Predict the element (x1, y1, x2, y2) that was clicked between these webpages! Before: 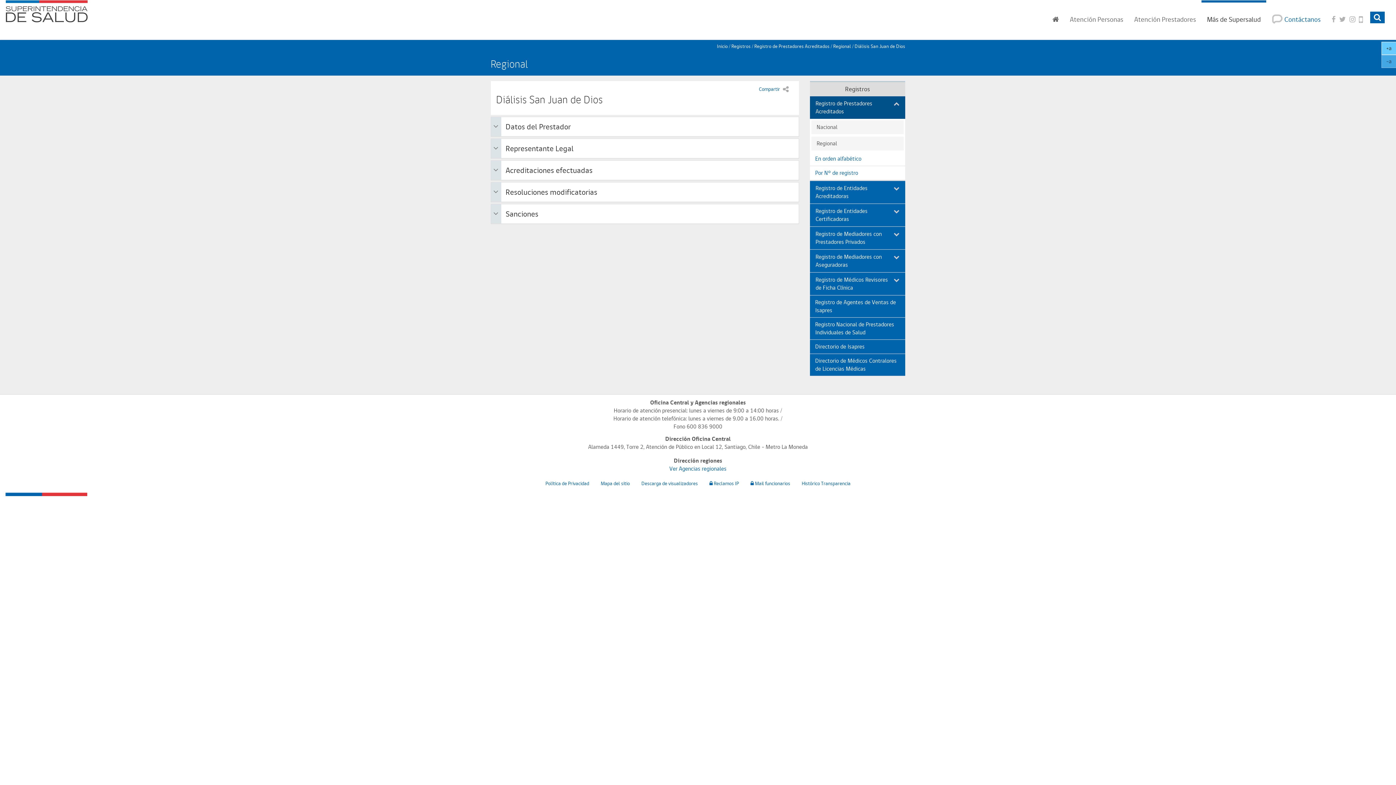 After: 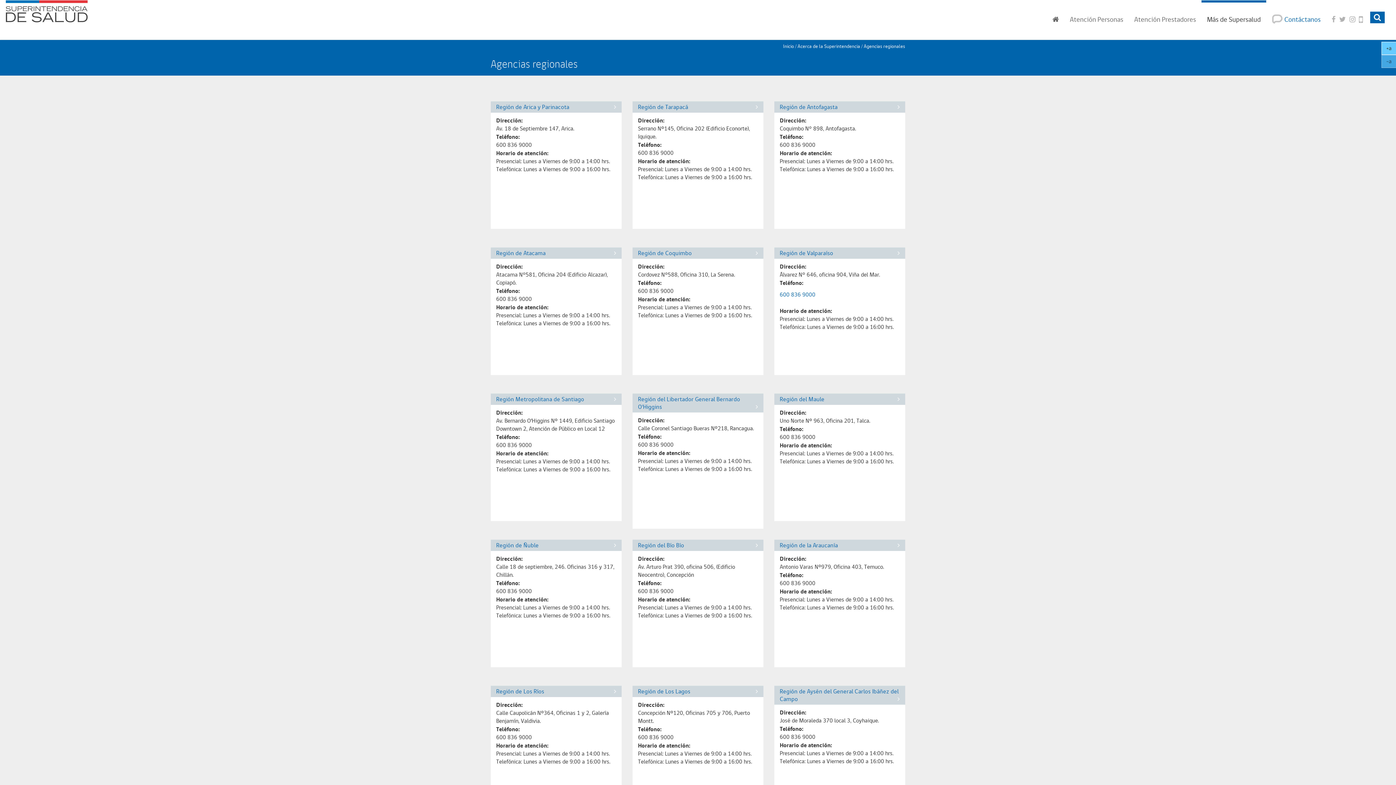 Action: label: Ver Agencias regionales bbox: (669, 465, 726, 472)